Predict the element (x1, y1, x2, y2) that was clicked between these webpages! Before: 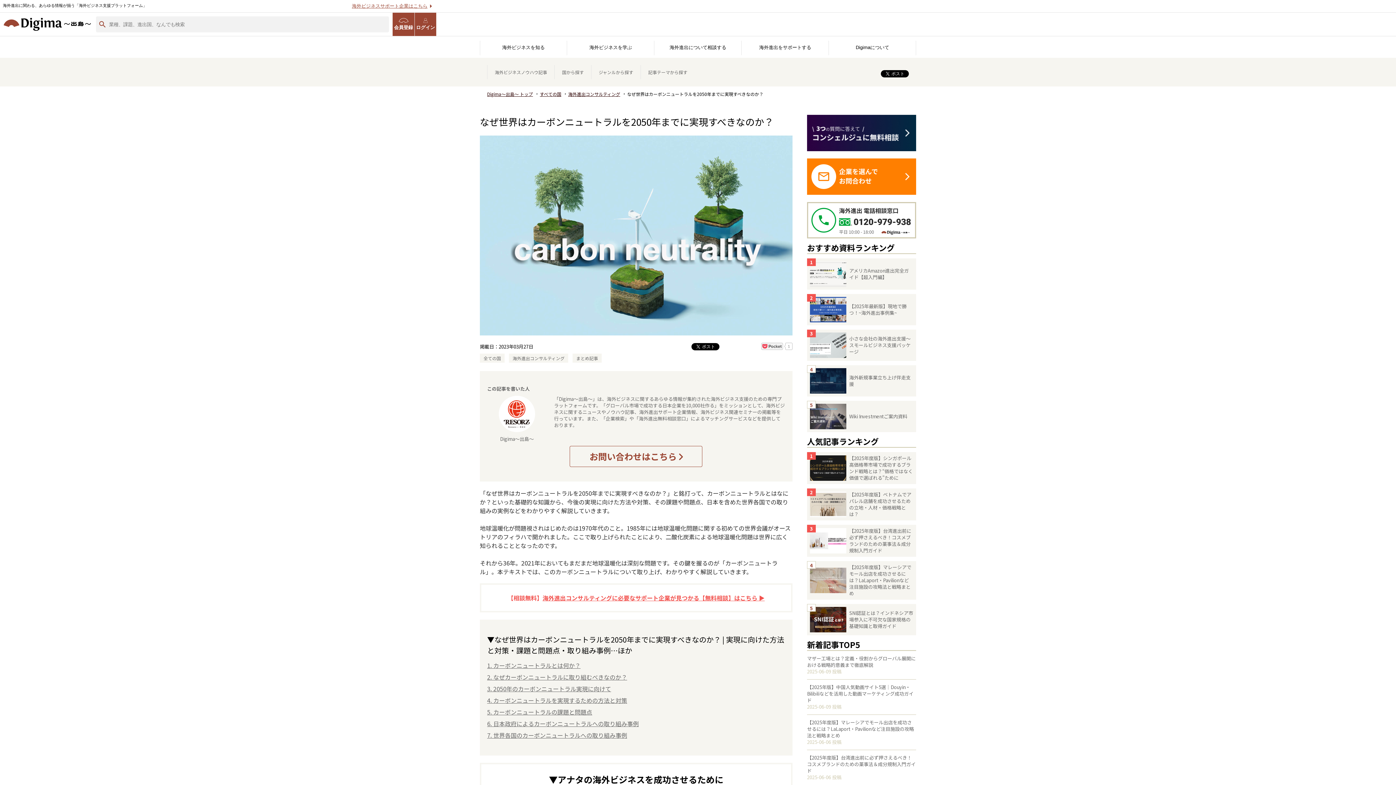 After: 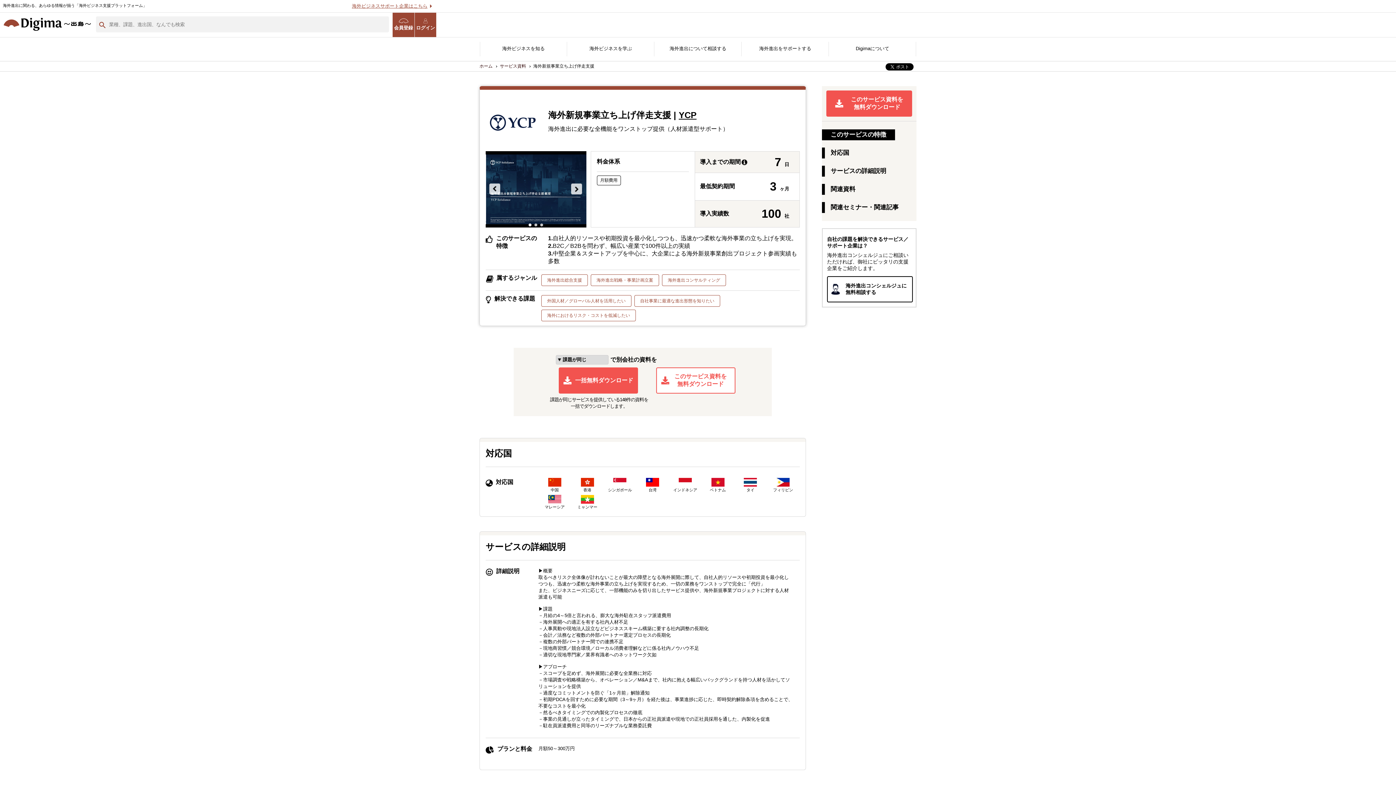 Action: label: 海外新規事業立ち上げ伴走支援 bbox: (807, 365, 916, 396)